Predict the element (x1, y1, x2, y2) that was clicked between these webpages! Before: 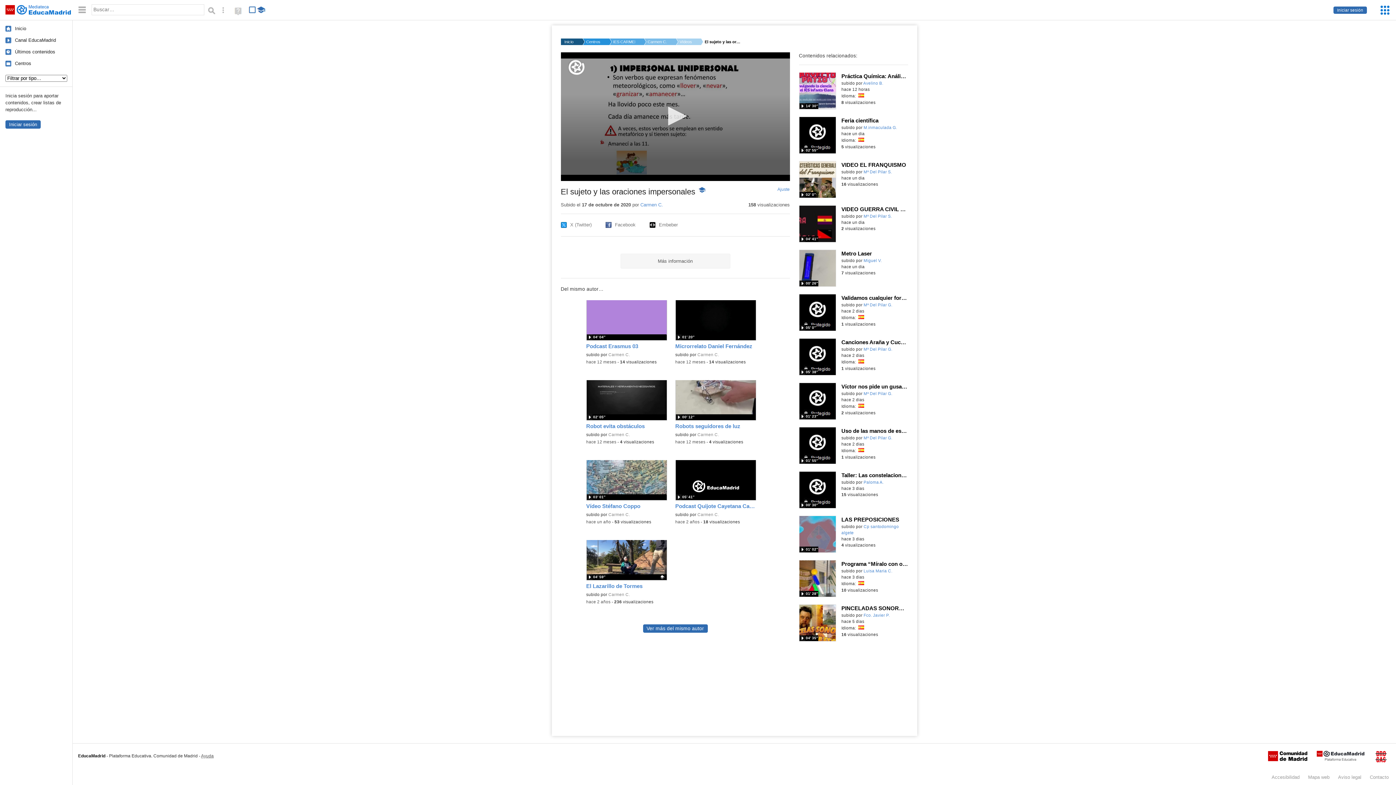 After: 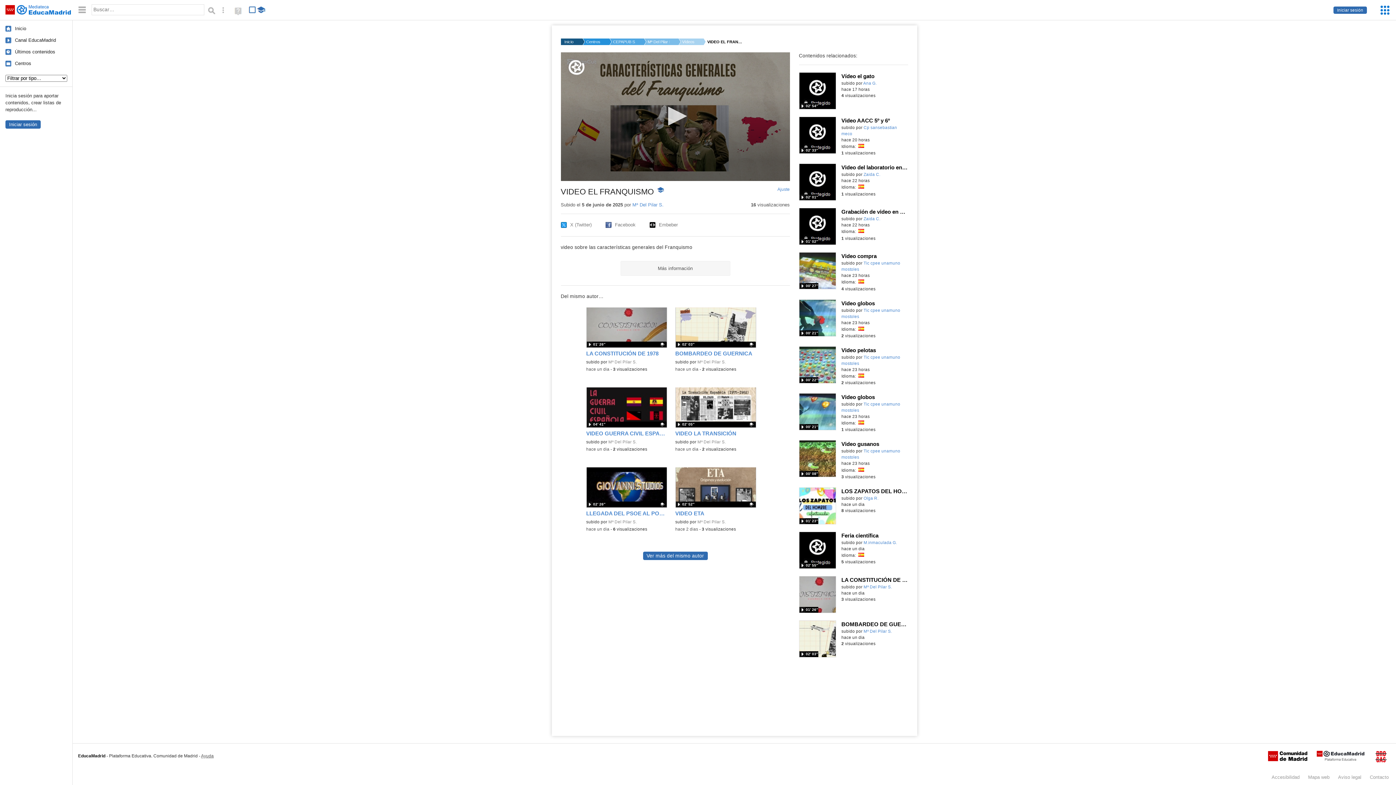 Action: bbox: (799, 161, 908, 169) label: VIDEO EL FRANQUISMO